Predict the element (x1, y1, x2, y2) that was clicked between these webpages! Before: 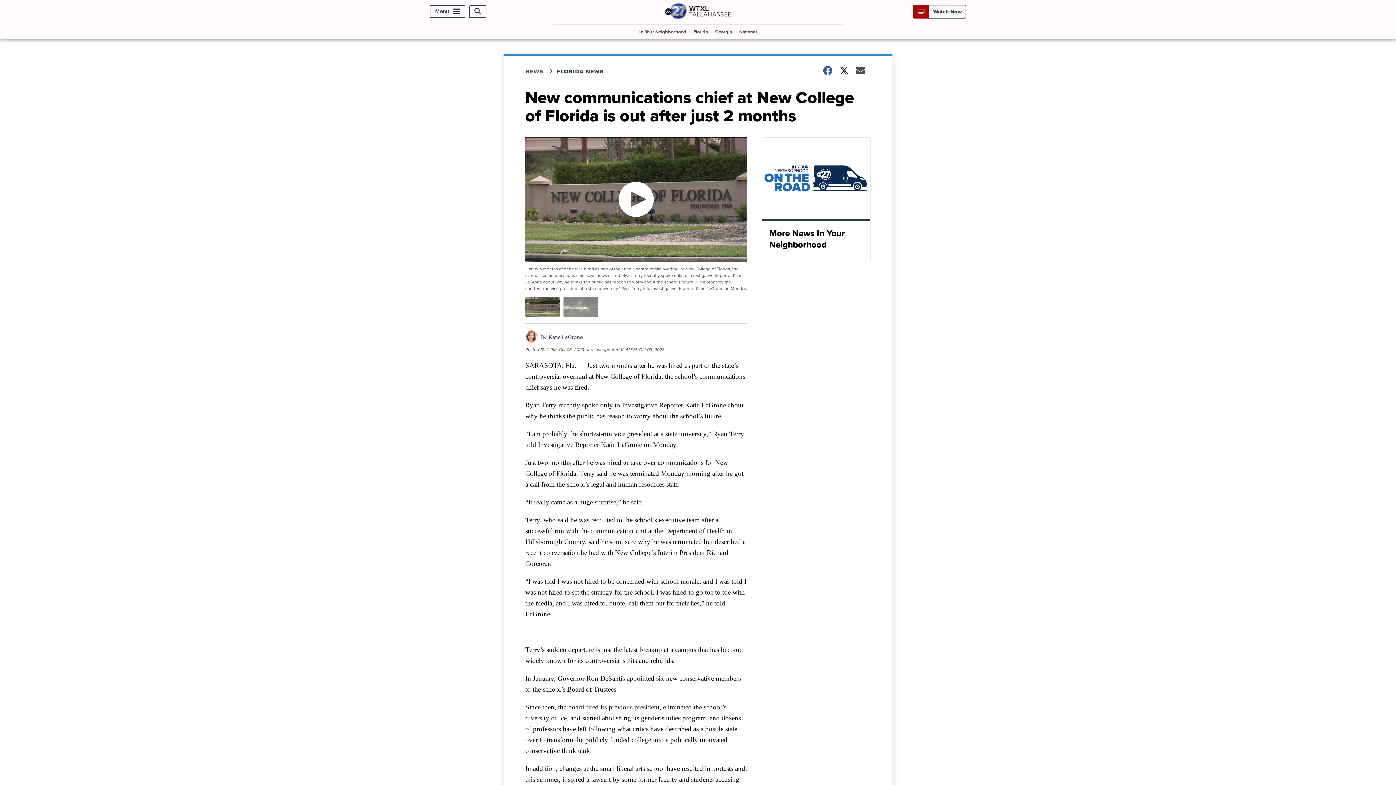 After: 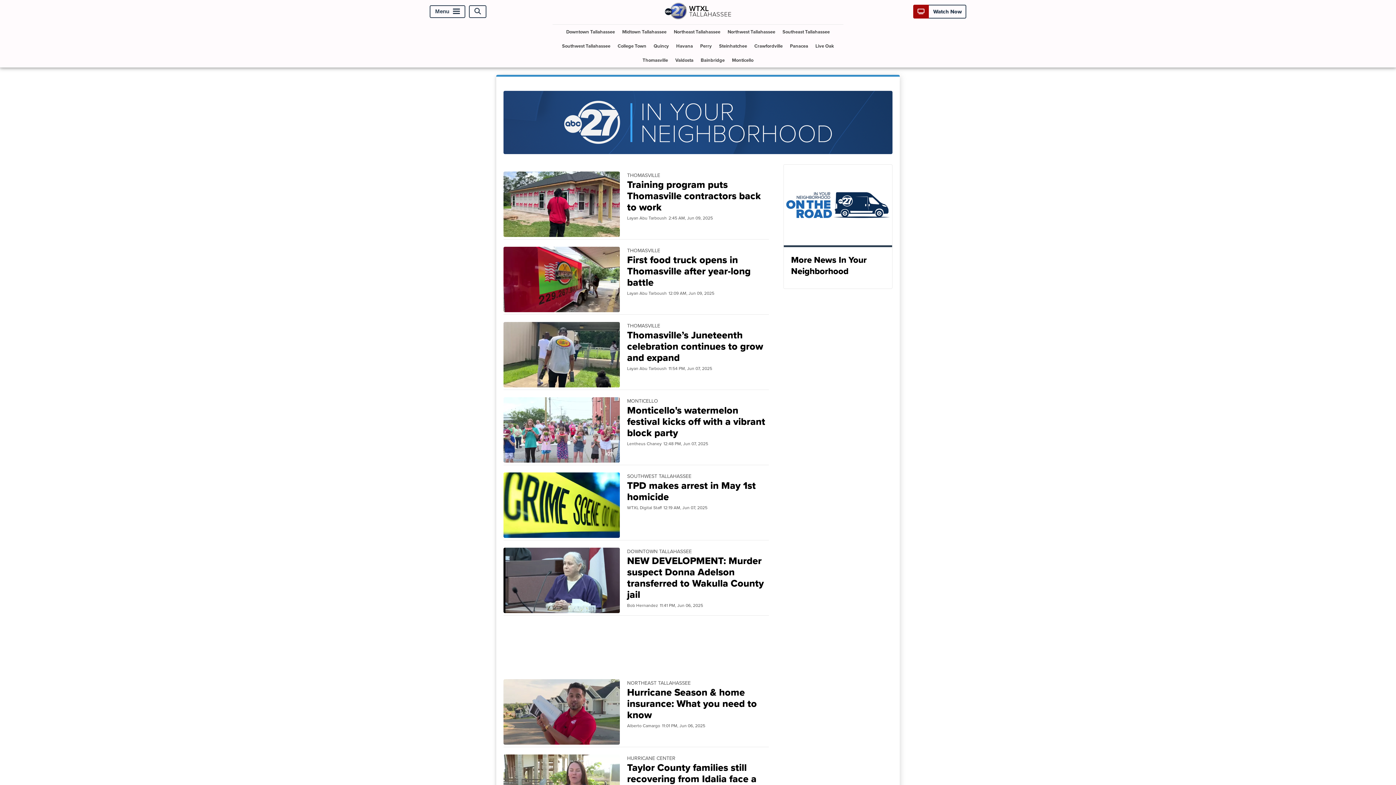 Action: label: In Your Neighborhood bbox: (636, 24, 689, 38)